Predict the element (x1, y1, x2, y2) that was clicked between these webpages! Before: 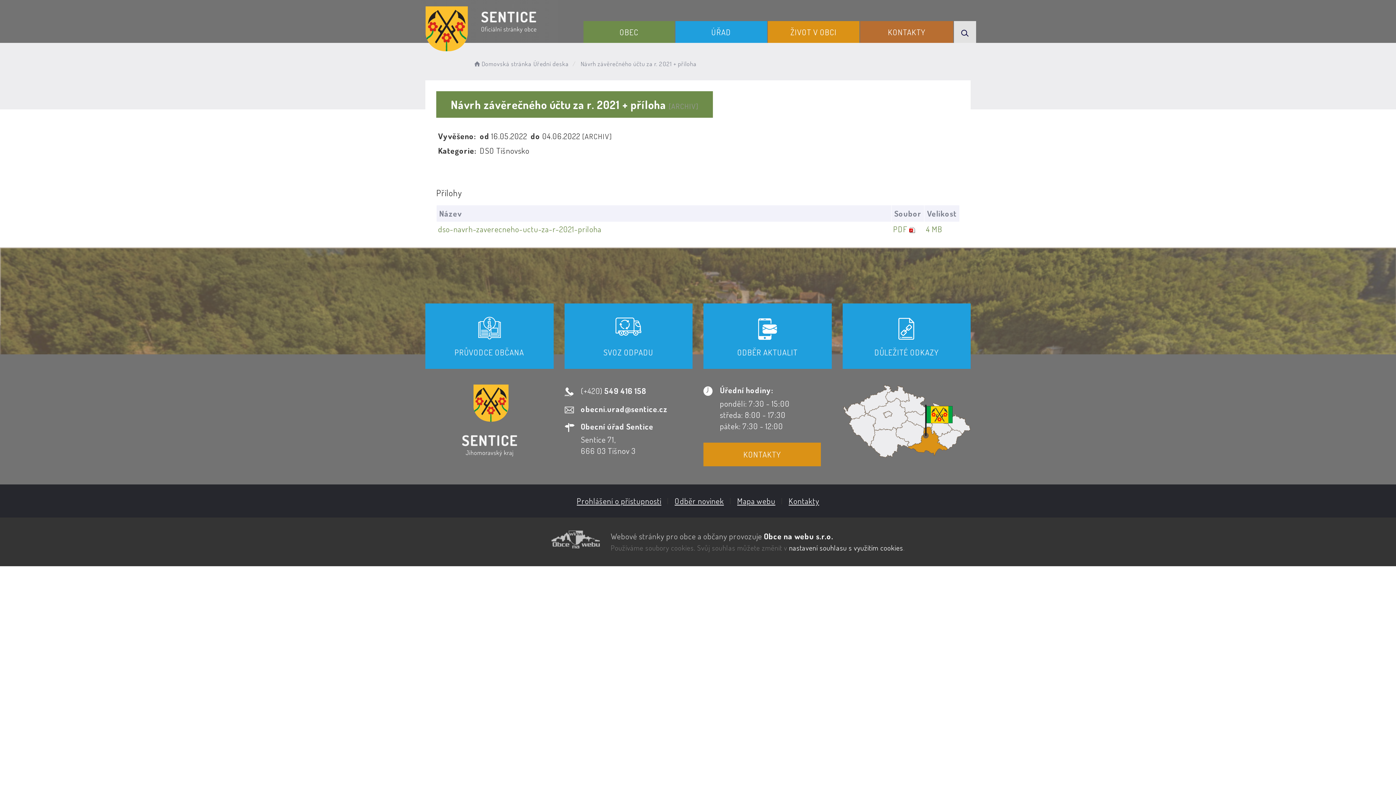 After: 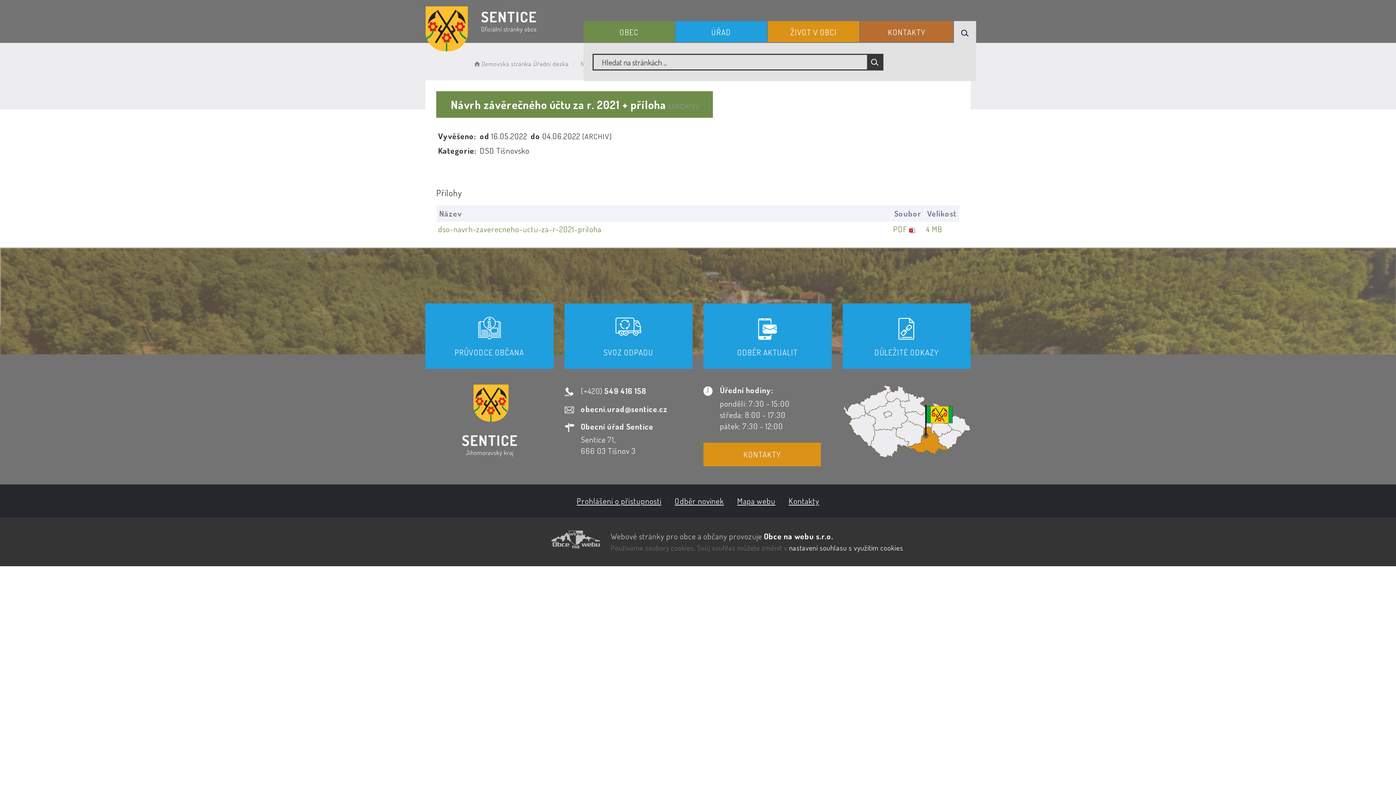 Action: bbox: (954, 21, 976, 42)